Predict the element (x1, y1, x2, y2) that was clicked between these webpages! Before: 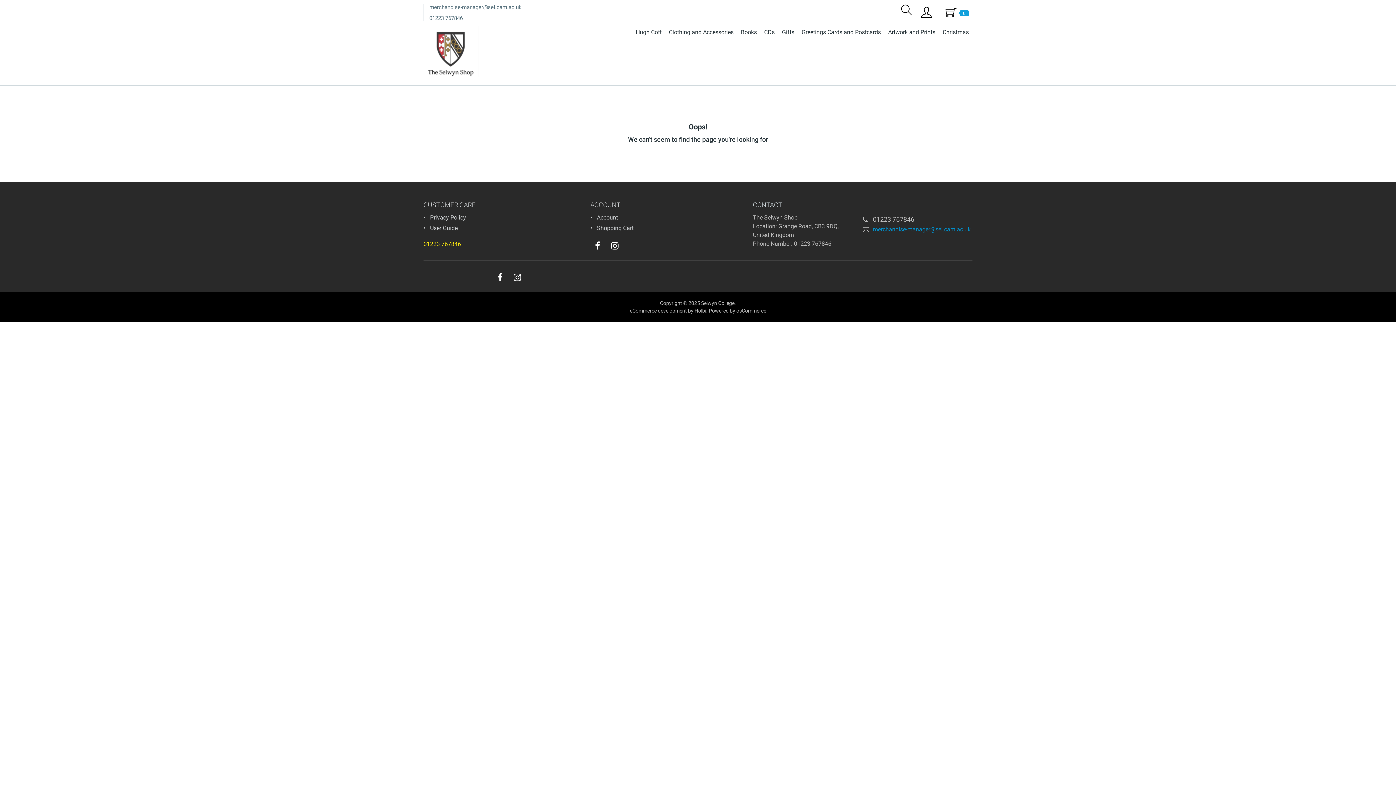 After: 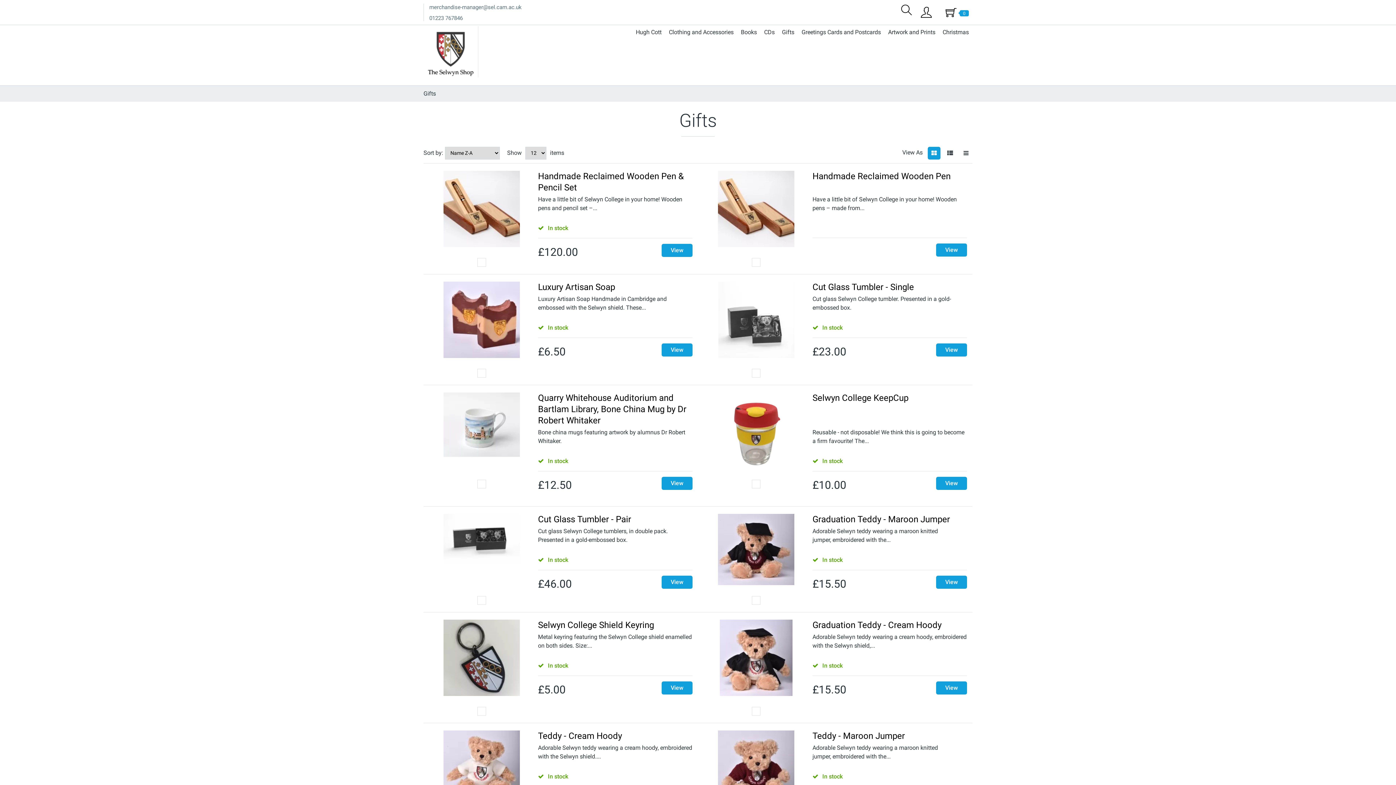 Action: label: Gifts bbox: (778, 26, 798, 38)